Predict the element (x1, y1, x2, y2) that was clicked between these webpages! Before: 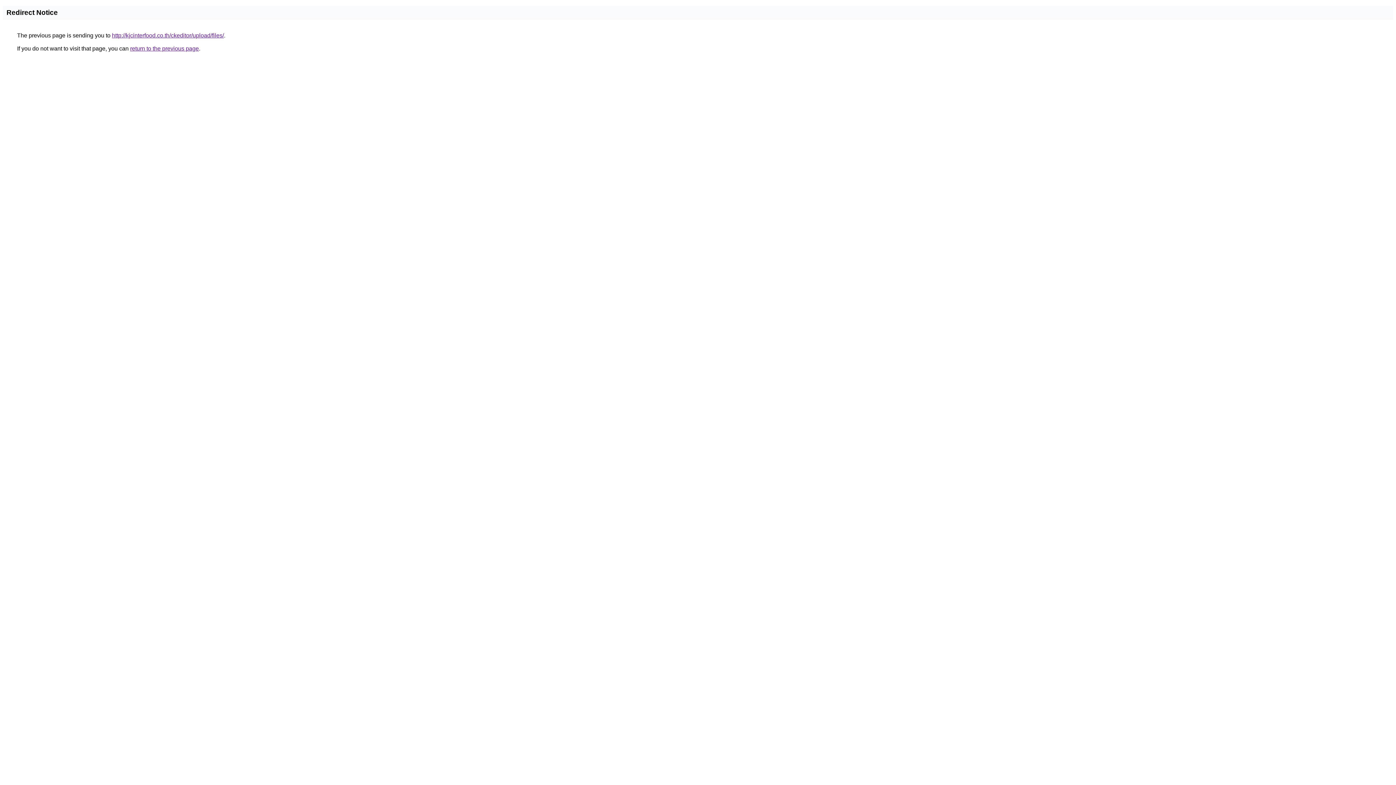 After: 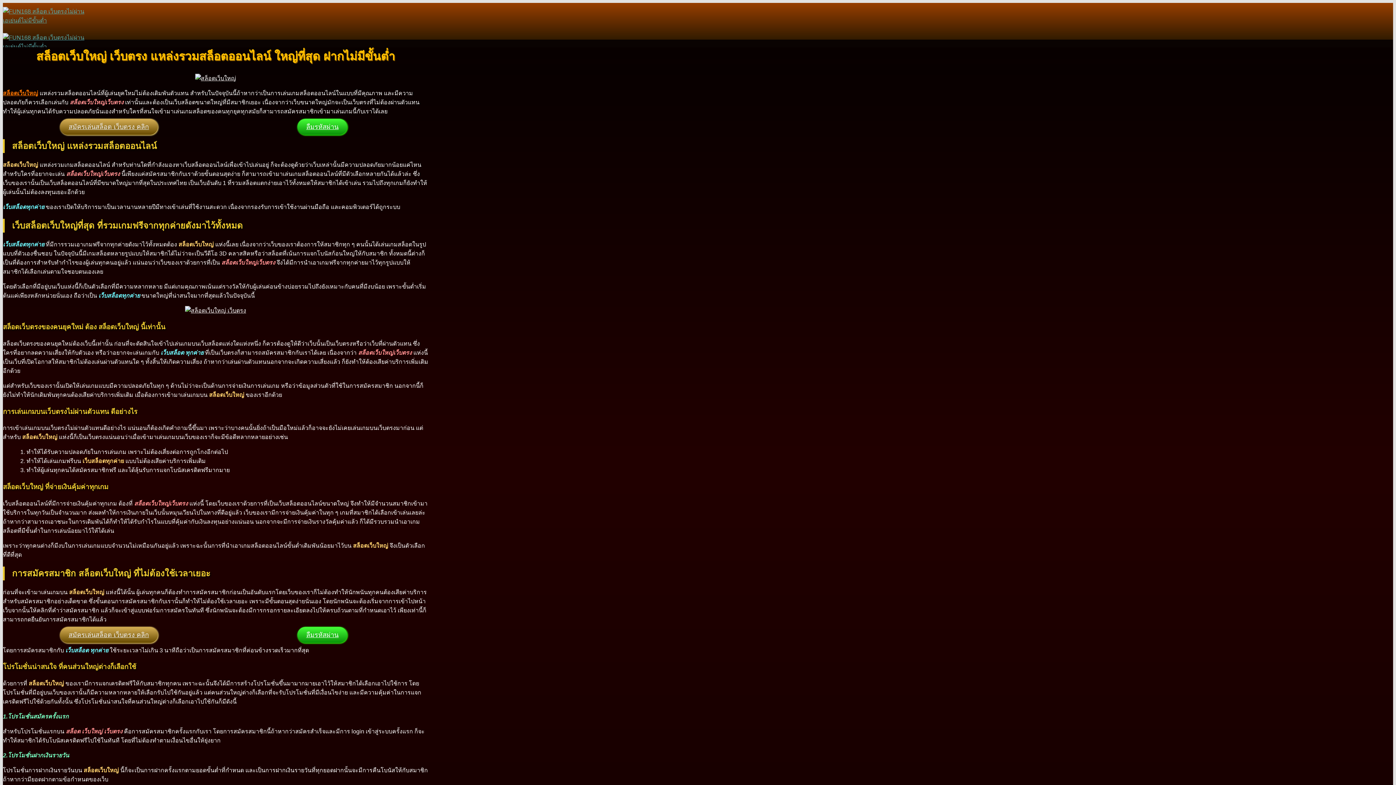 Action: bbox: (112, 32, 224, 38) label: http://kjcinterfood.co.th/ckeditor/upload/files/